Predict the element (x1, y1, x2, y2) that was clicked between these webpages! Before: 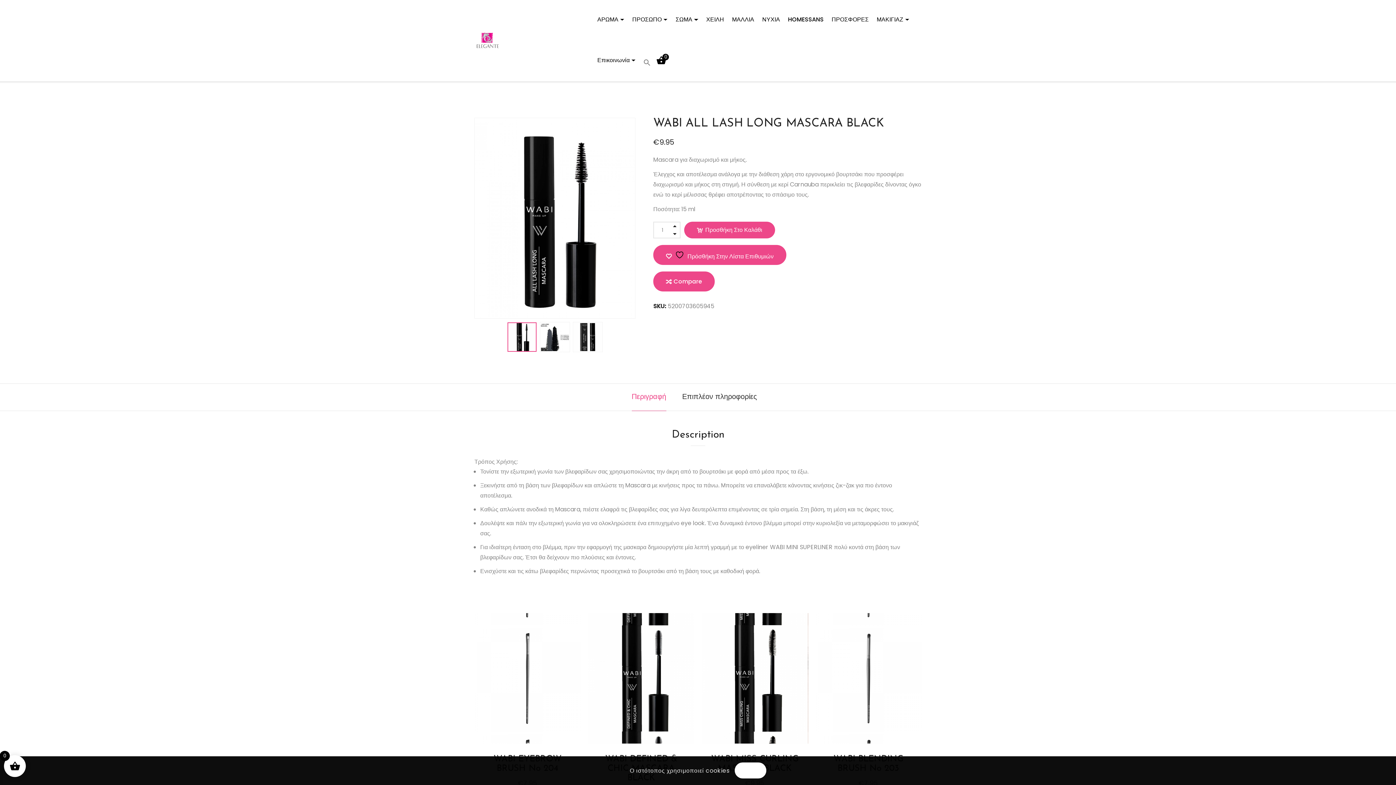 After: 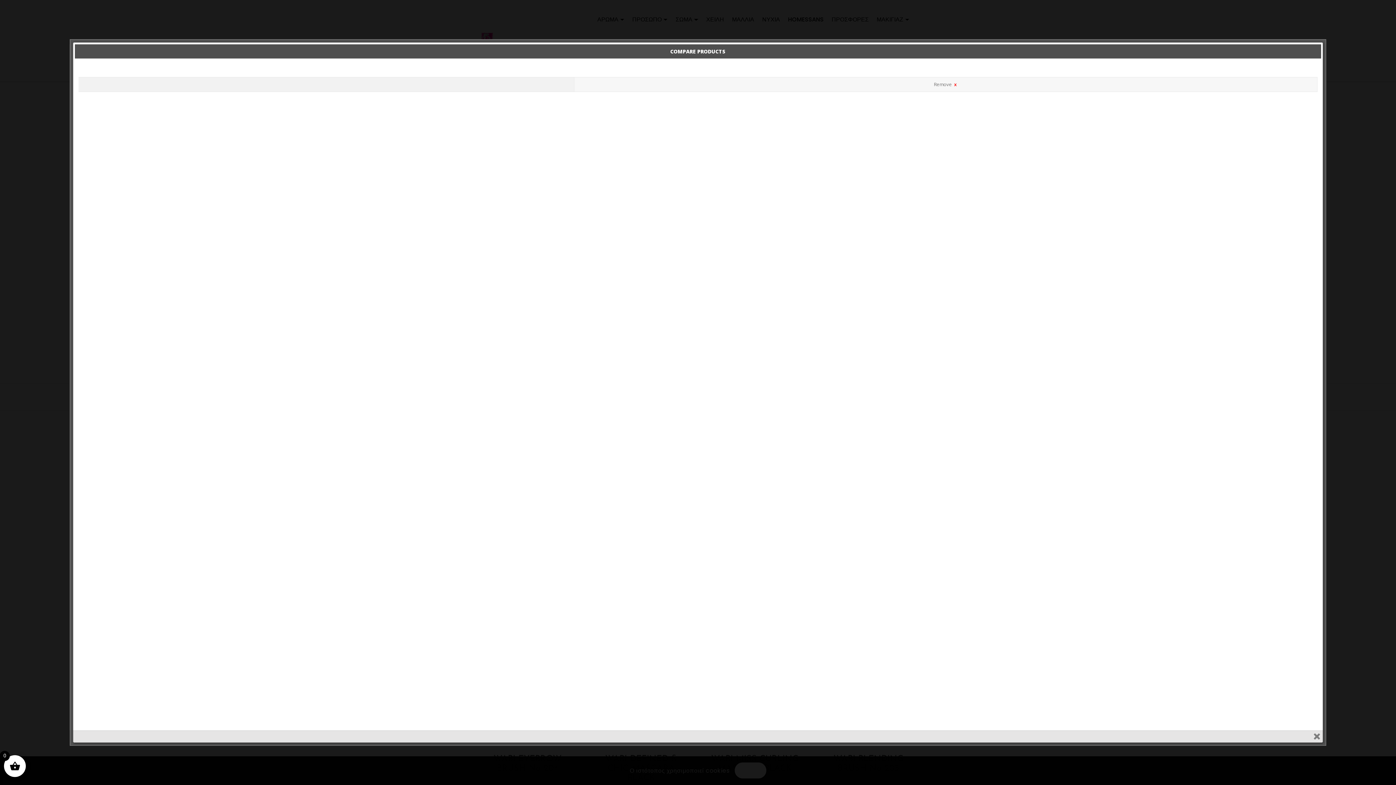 Action: label: Compare bbox: (758, 693, 764, 699)